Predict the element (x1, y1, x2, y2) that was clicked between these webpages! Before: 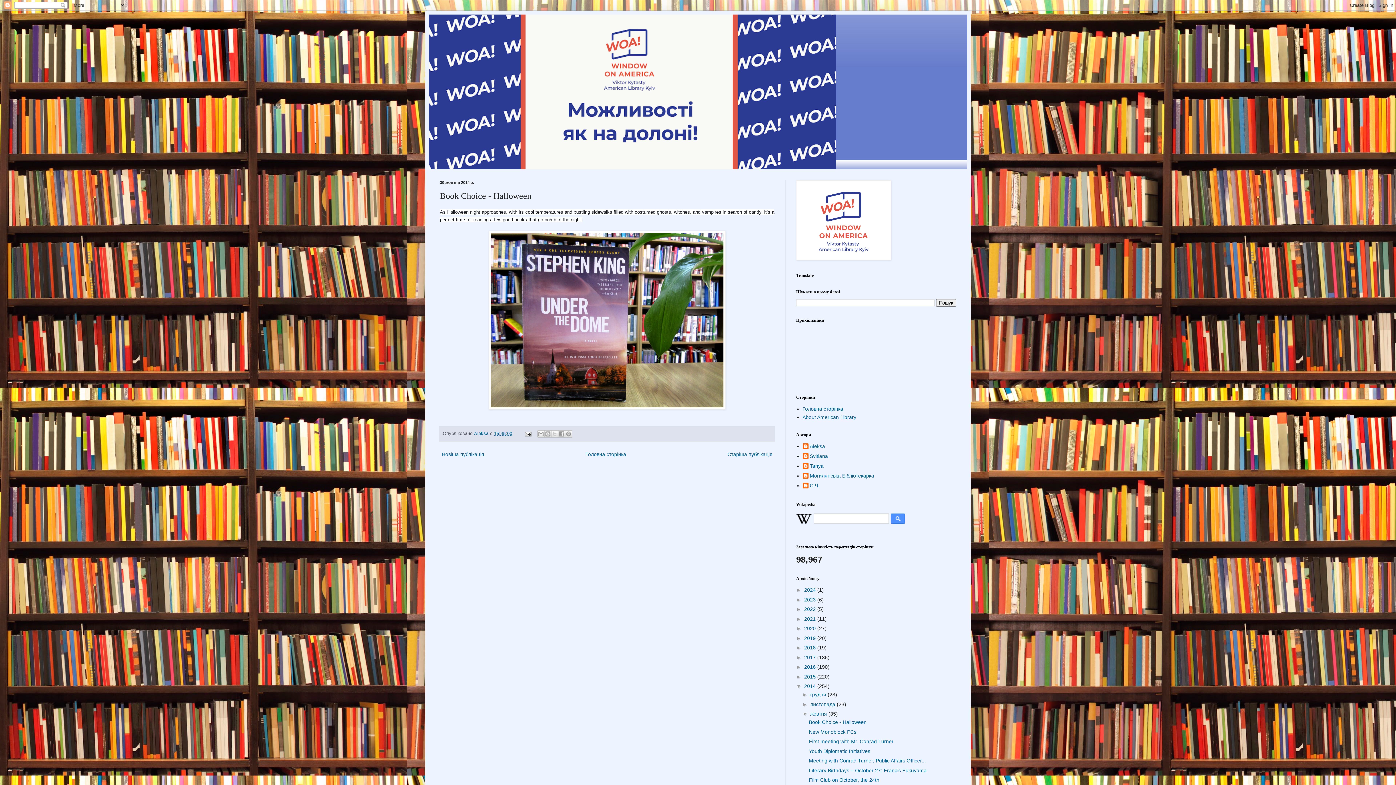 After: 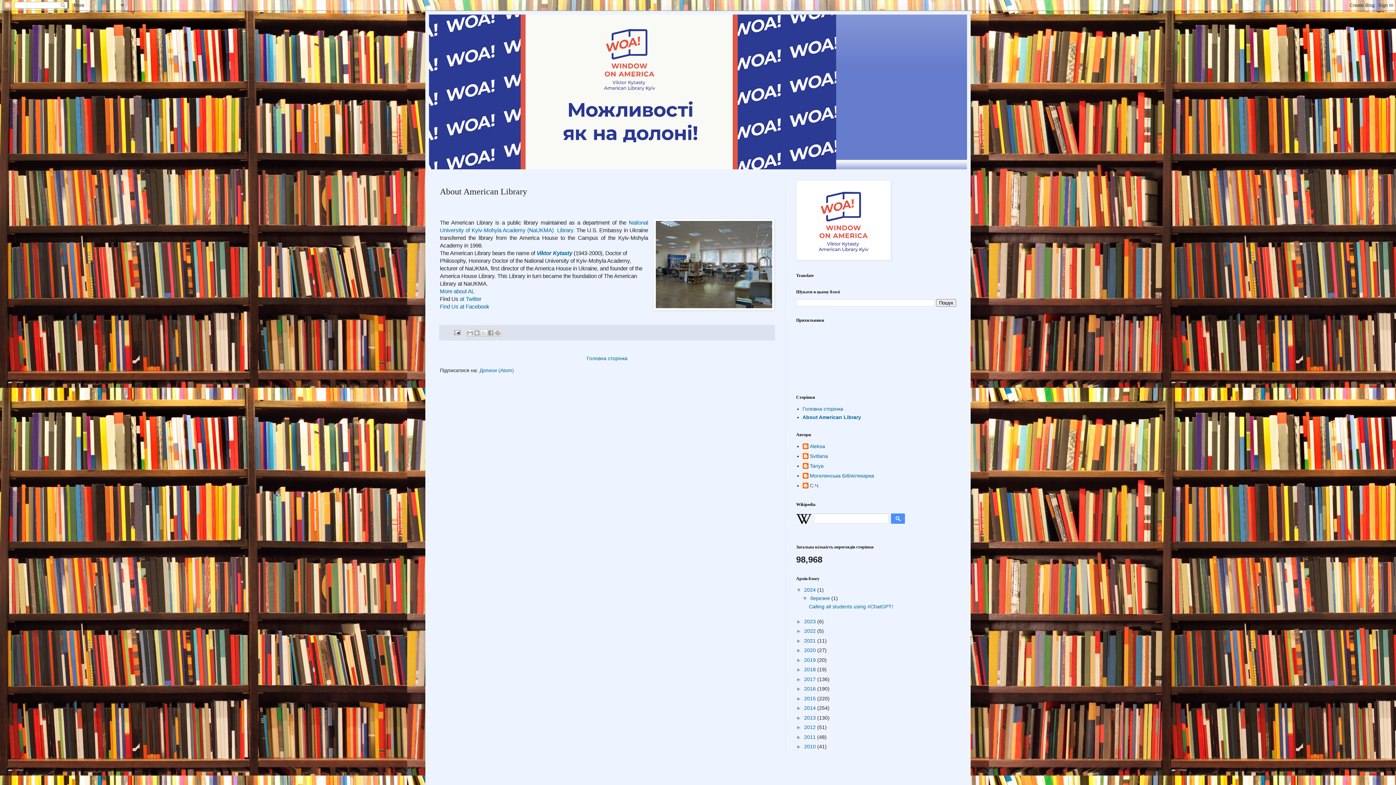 Action: bbox: (802, 414, 856, 420) label: About American Library